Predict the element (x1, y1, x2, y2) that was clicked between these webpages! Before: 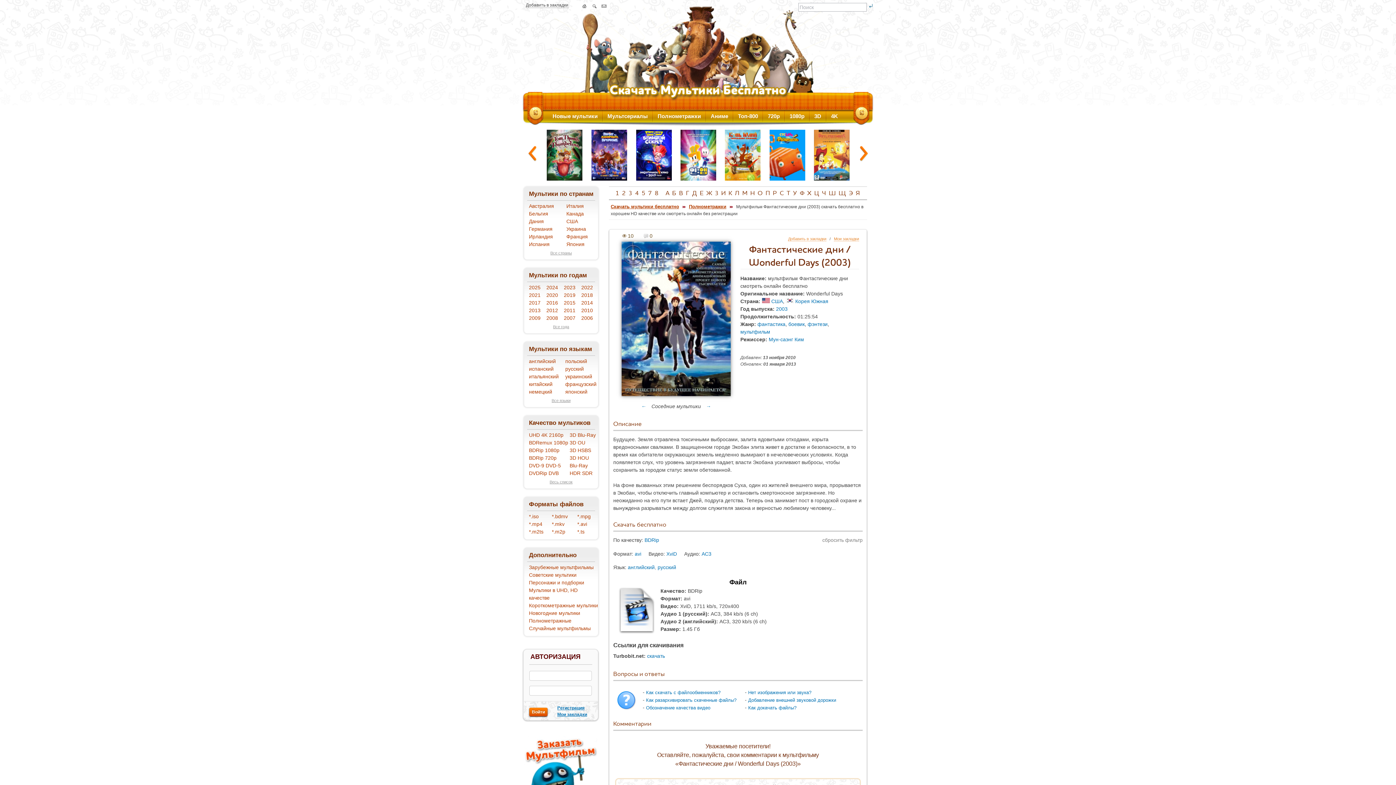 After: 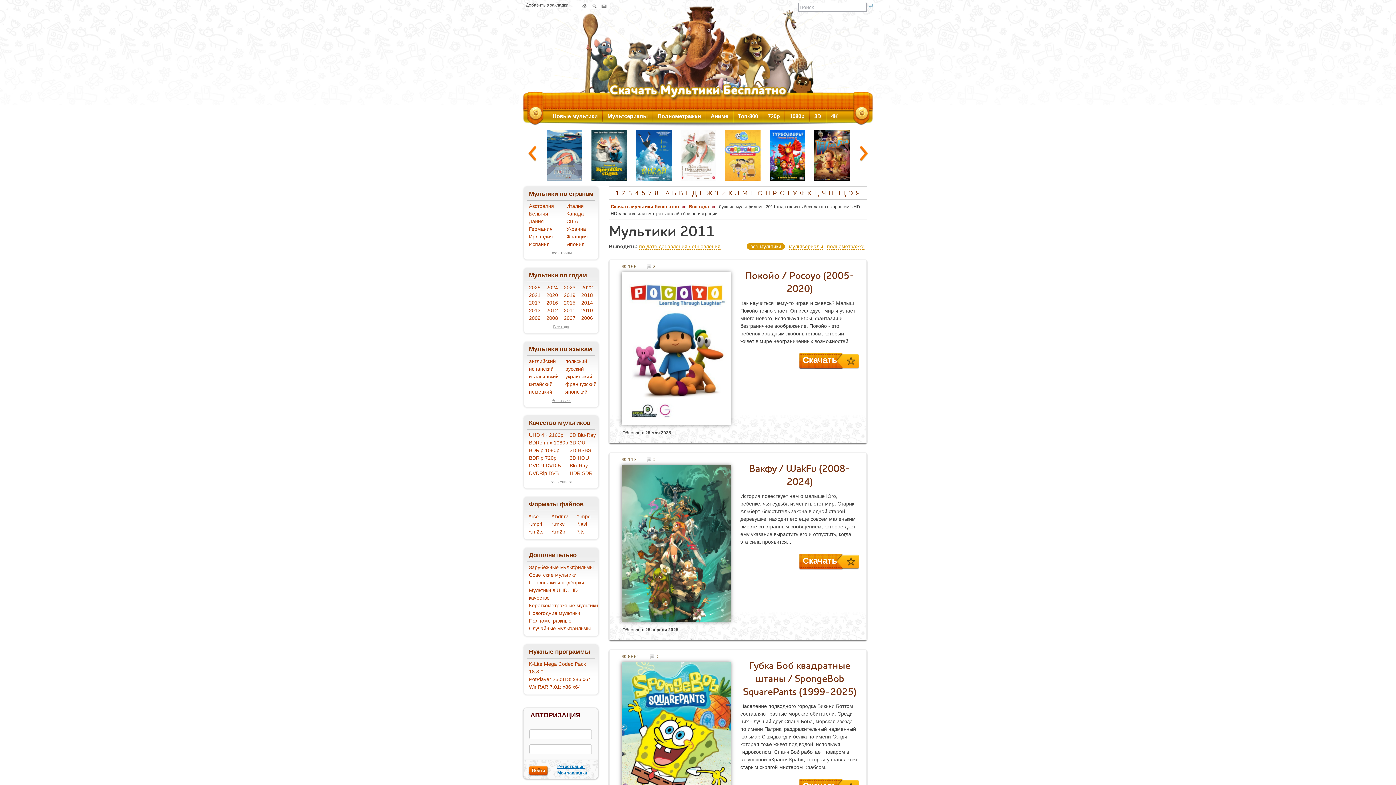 Action: label: 2011 bbox: (564, 307, 575, 313)